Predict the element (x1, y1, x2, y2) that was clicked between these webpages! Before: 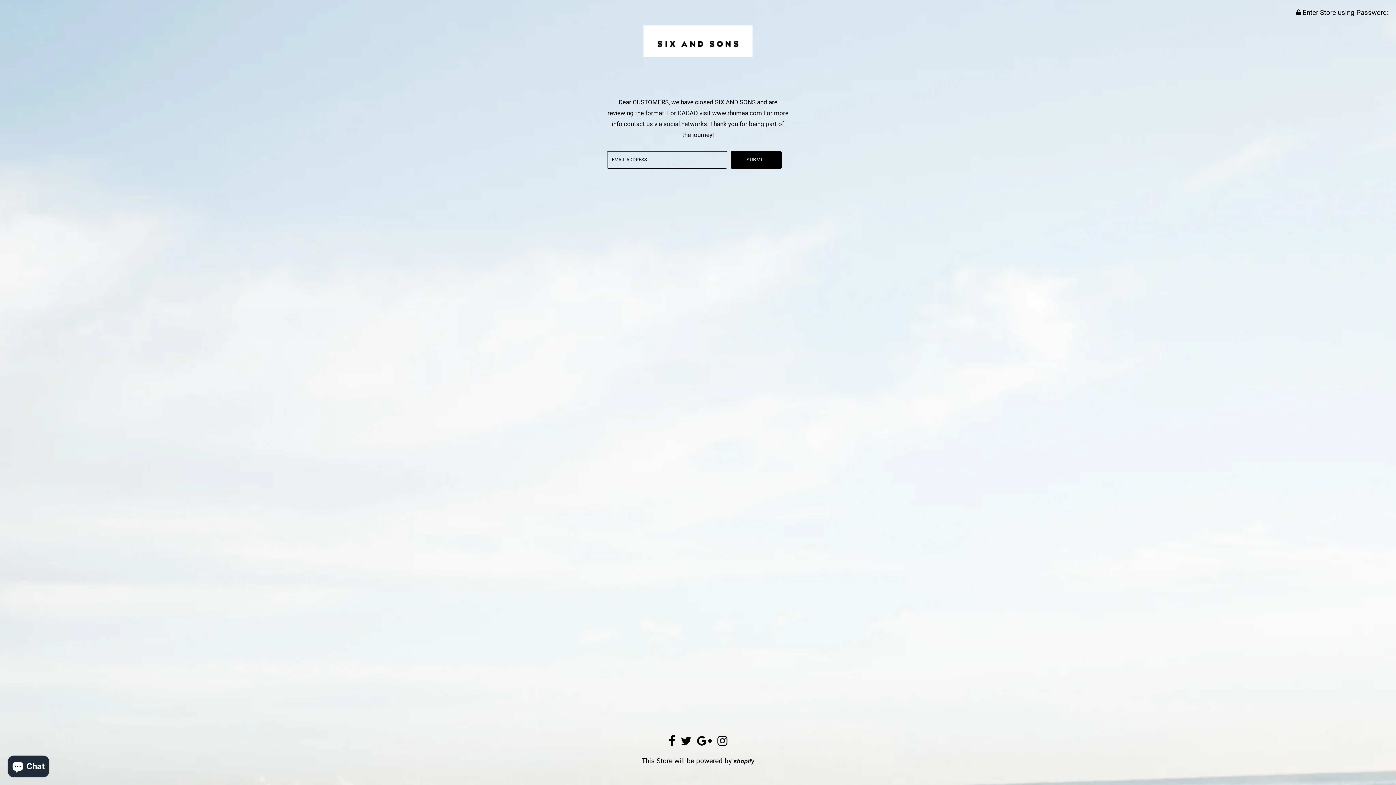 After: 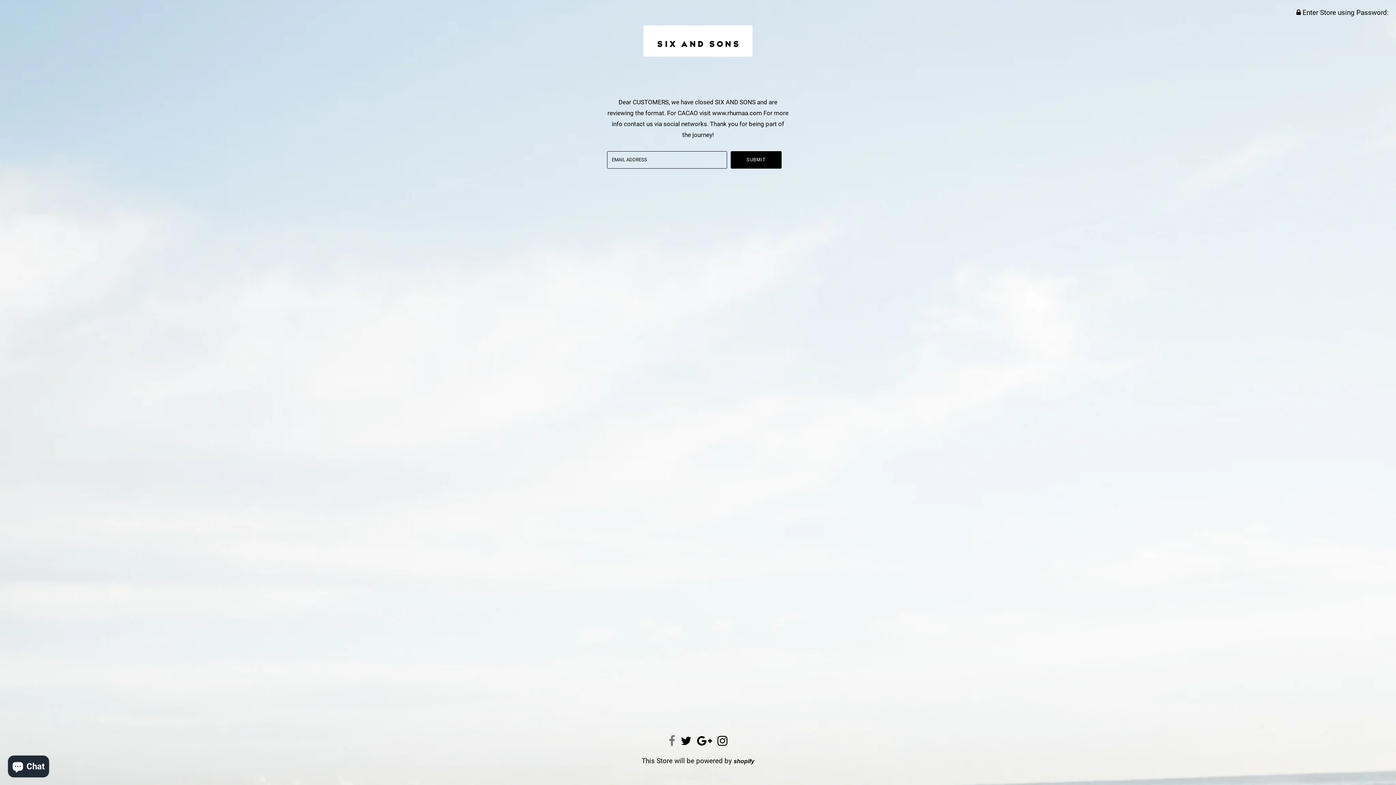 Action: bbox: (668, 740, 675, 746)